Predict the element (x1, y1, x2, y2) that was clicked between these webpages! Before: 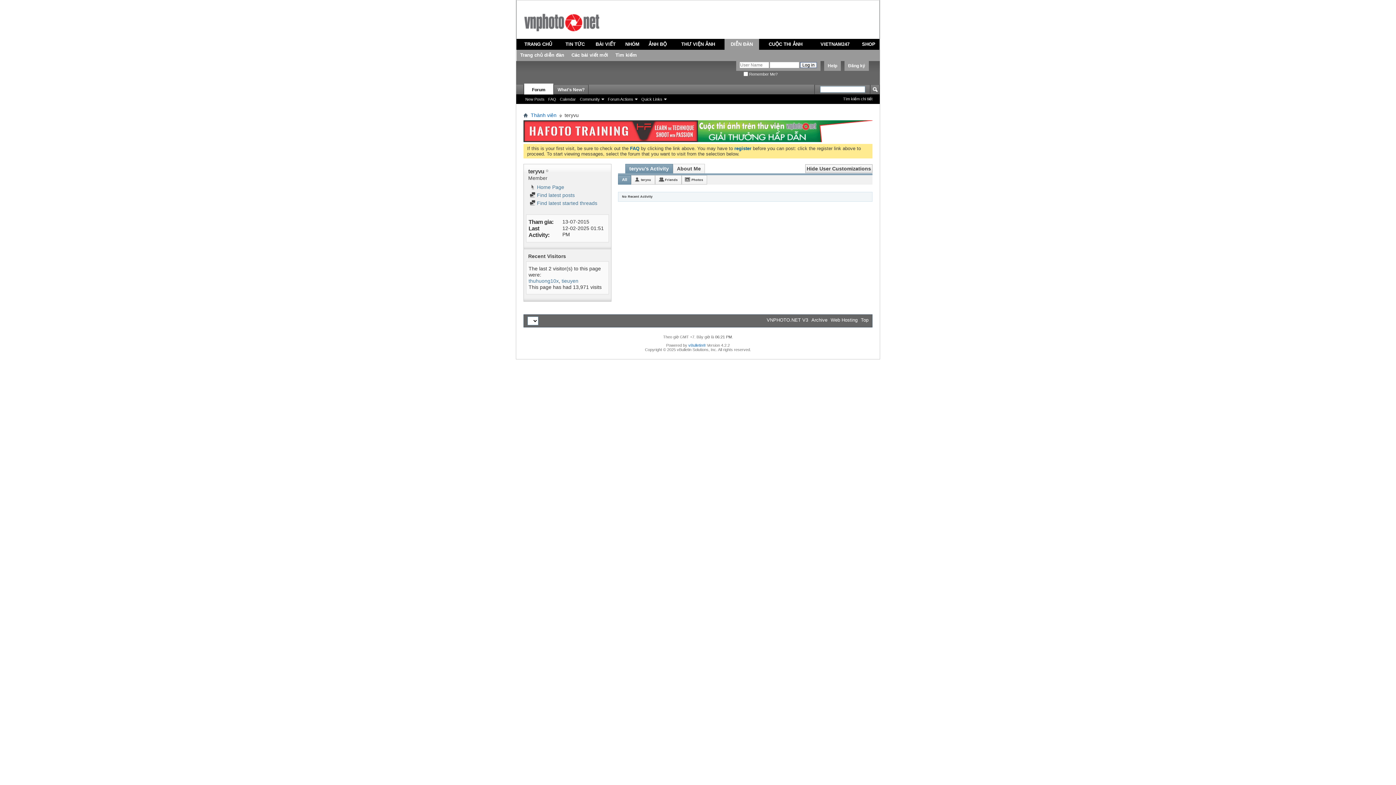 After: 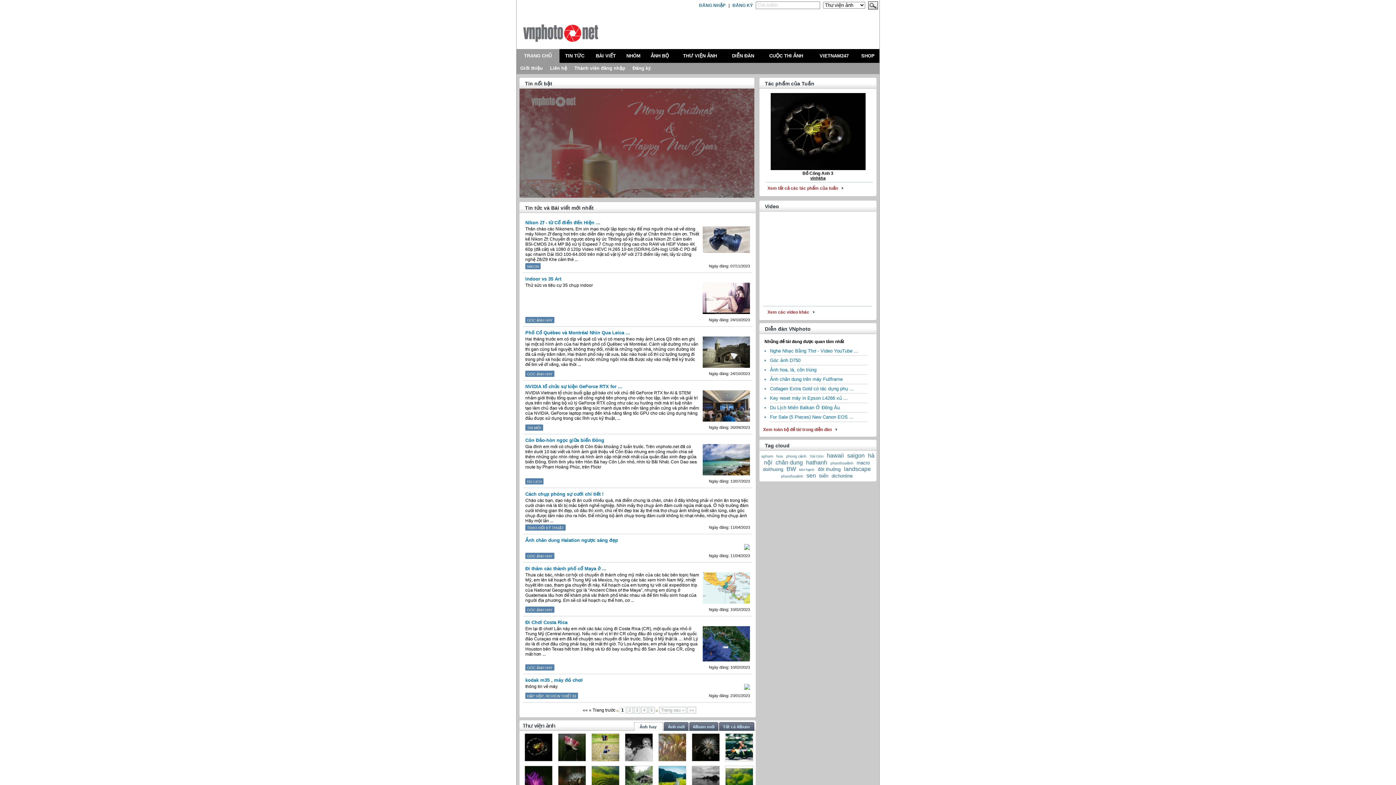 Action: bbox: (524, 41, 552, 46) label: TRANG CHỦ